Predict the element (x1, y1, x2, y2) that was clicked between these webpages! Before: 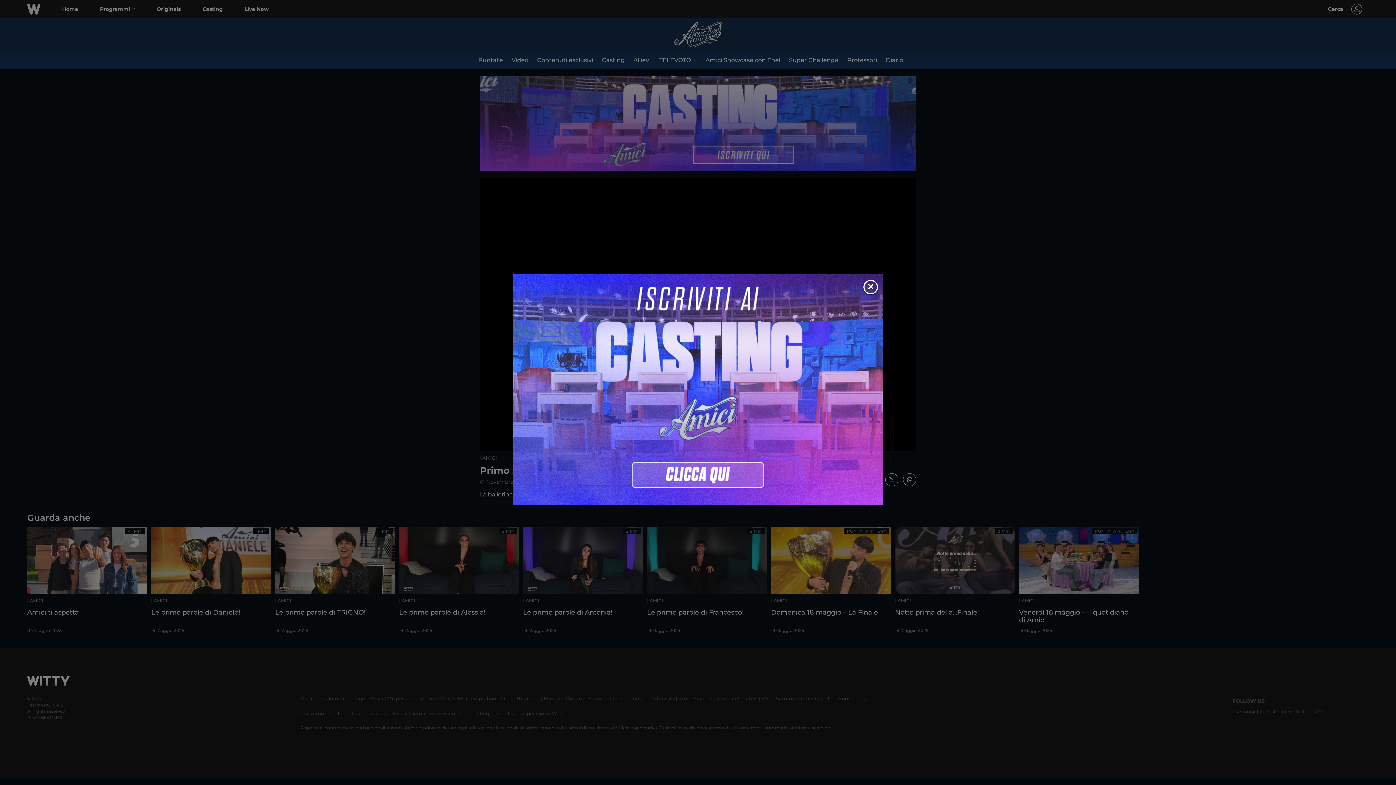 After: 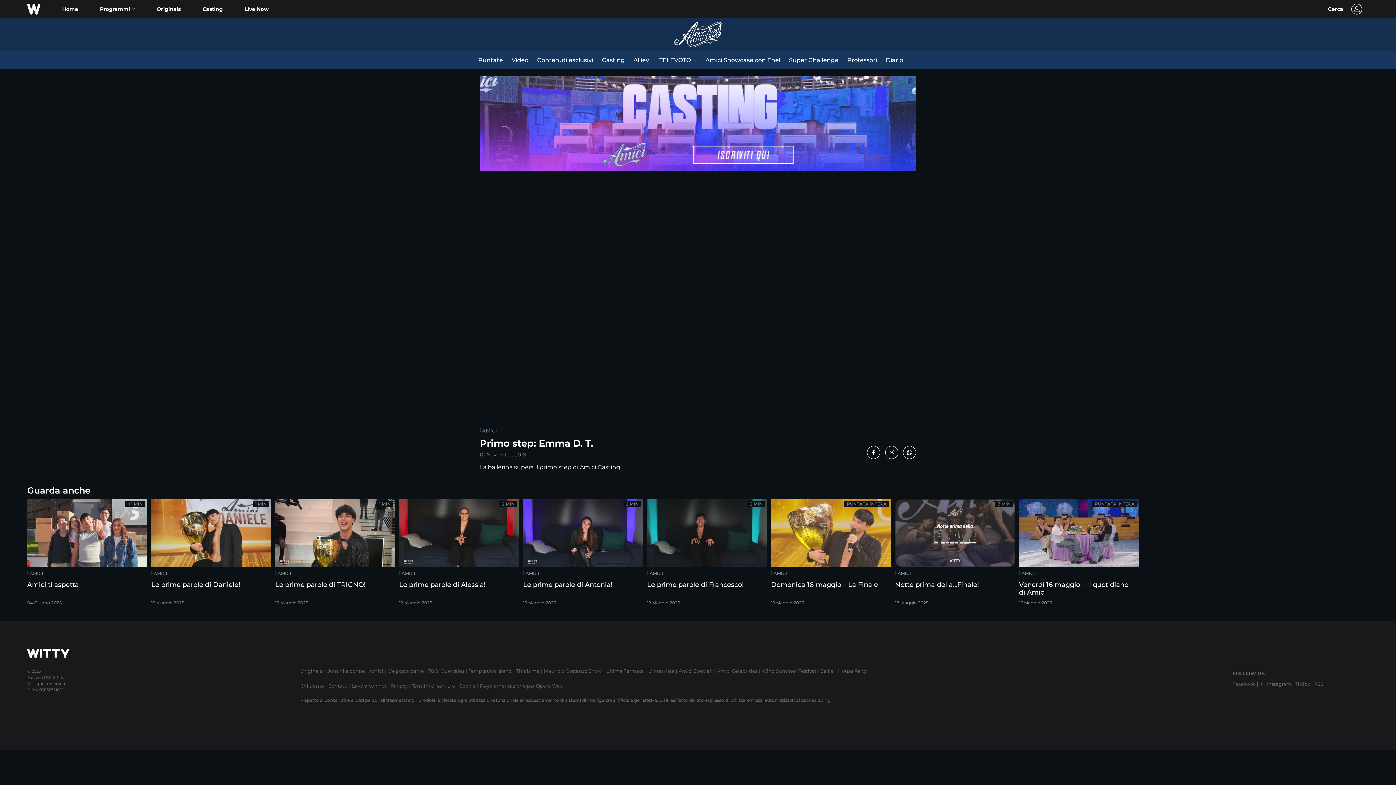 Action: bbox: (863, 279, 878, 294)